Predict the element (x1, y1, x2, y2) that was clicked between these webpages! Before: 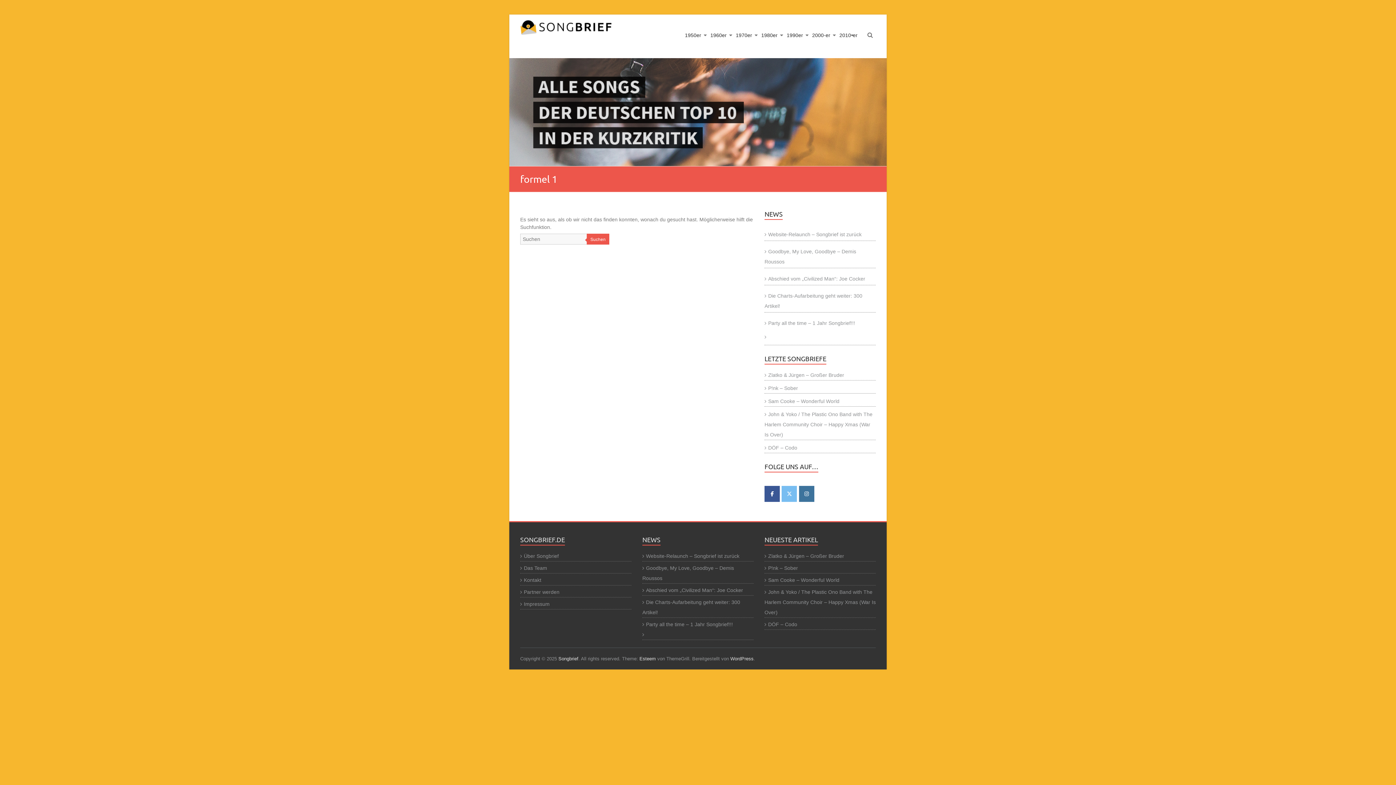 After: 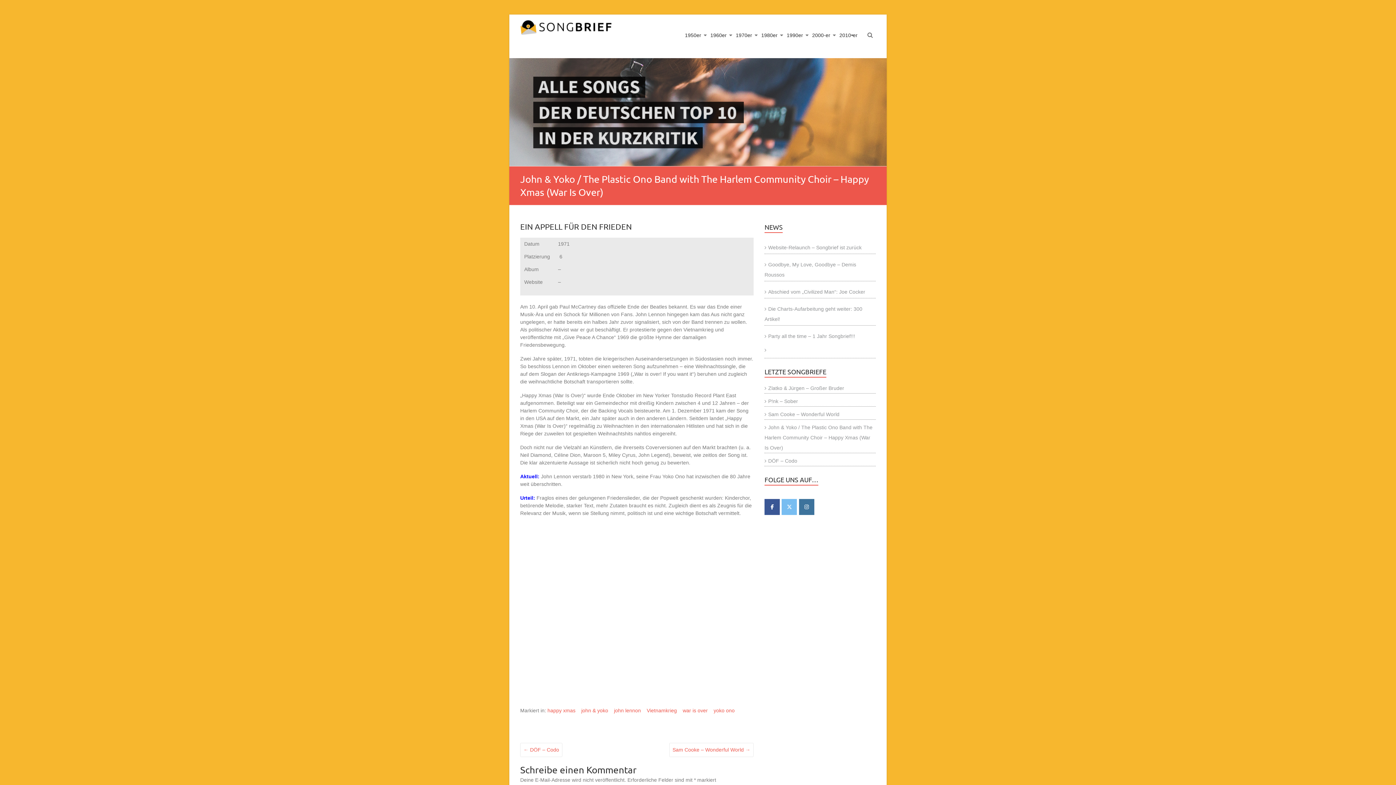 Action: label: John & Yoko / The Plastic Ono Band with The Harlem Community Choir – Happy Xmas (War Is Over) bbox: (764, 589, 876, 615)